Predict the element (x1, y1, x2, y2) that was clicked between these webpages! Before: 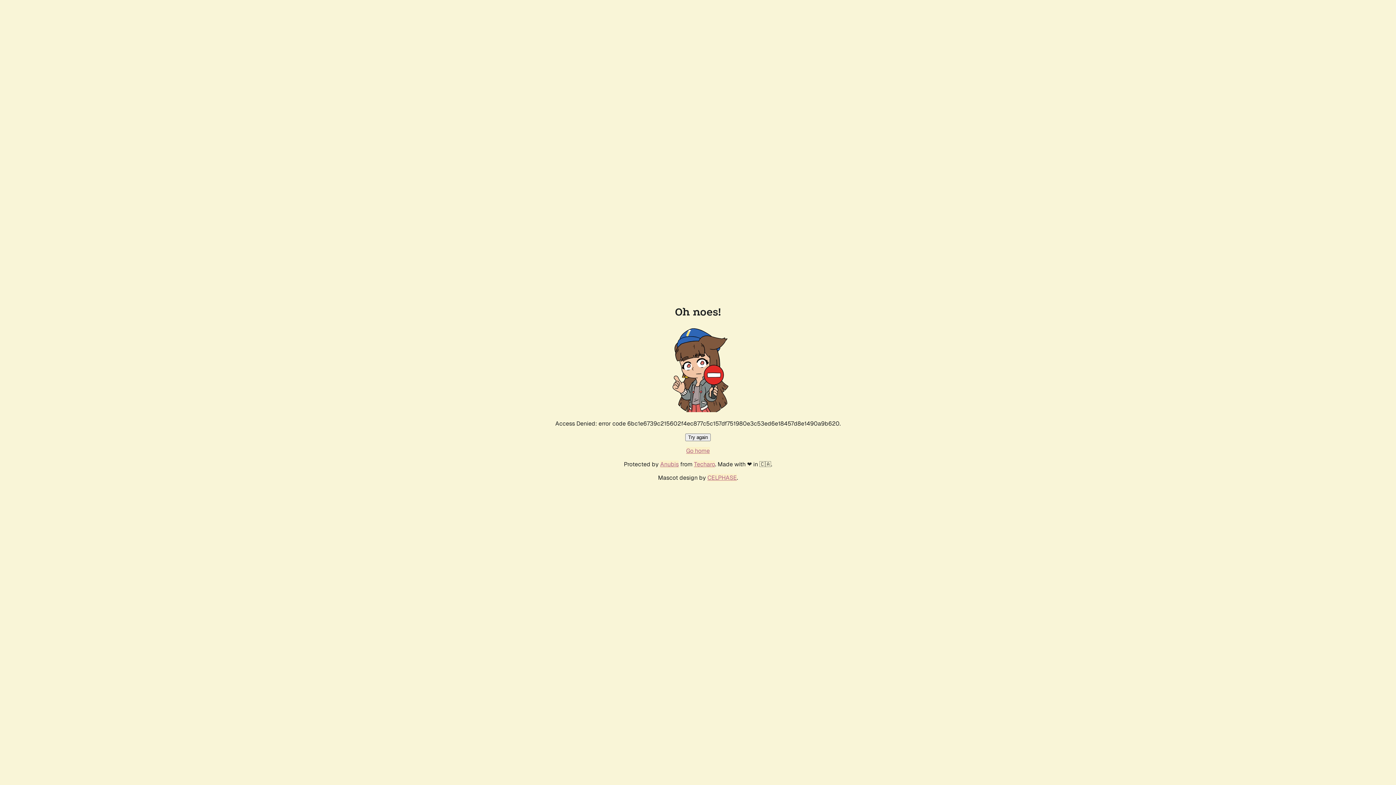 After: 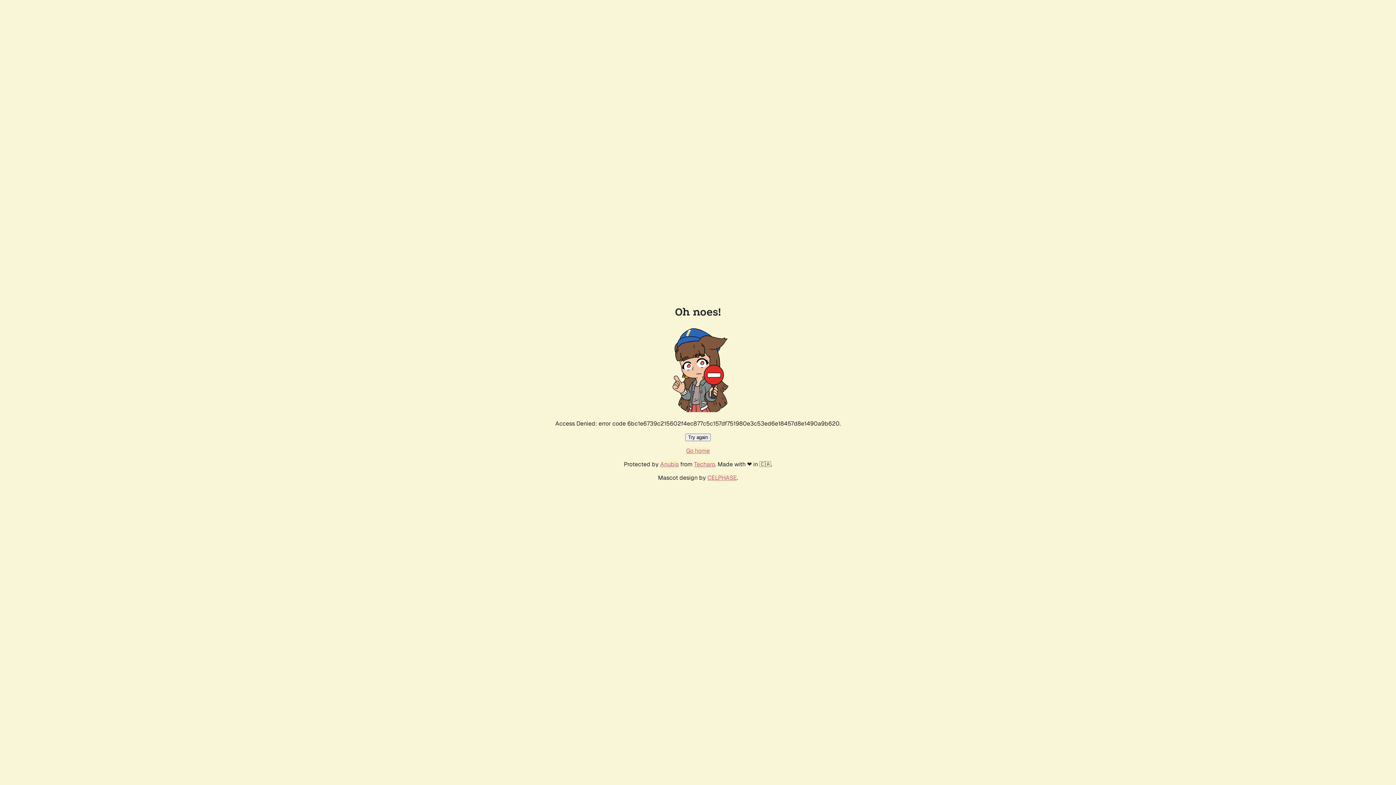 Action: bbox: (685, 433, 710, 441) label: Try again